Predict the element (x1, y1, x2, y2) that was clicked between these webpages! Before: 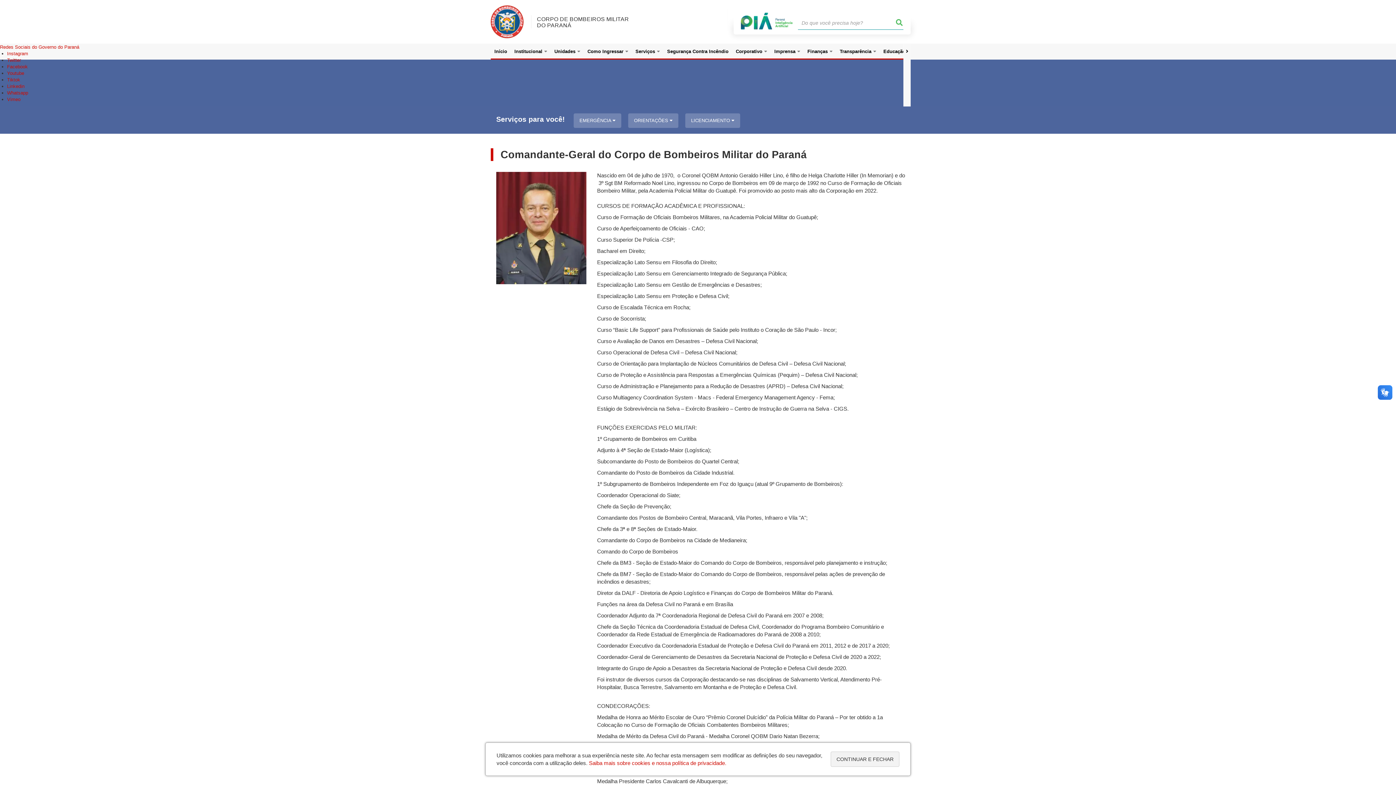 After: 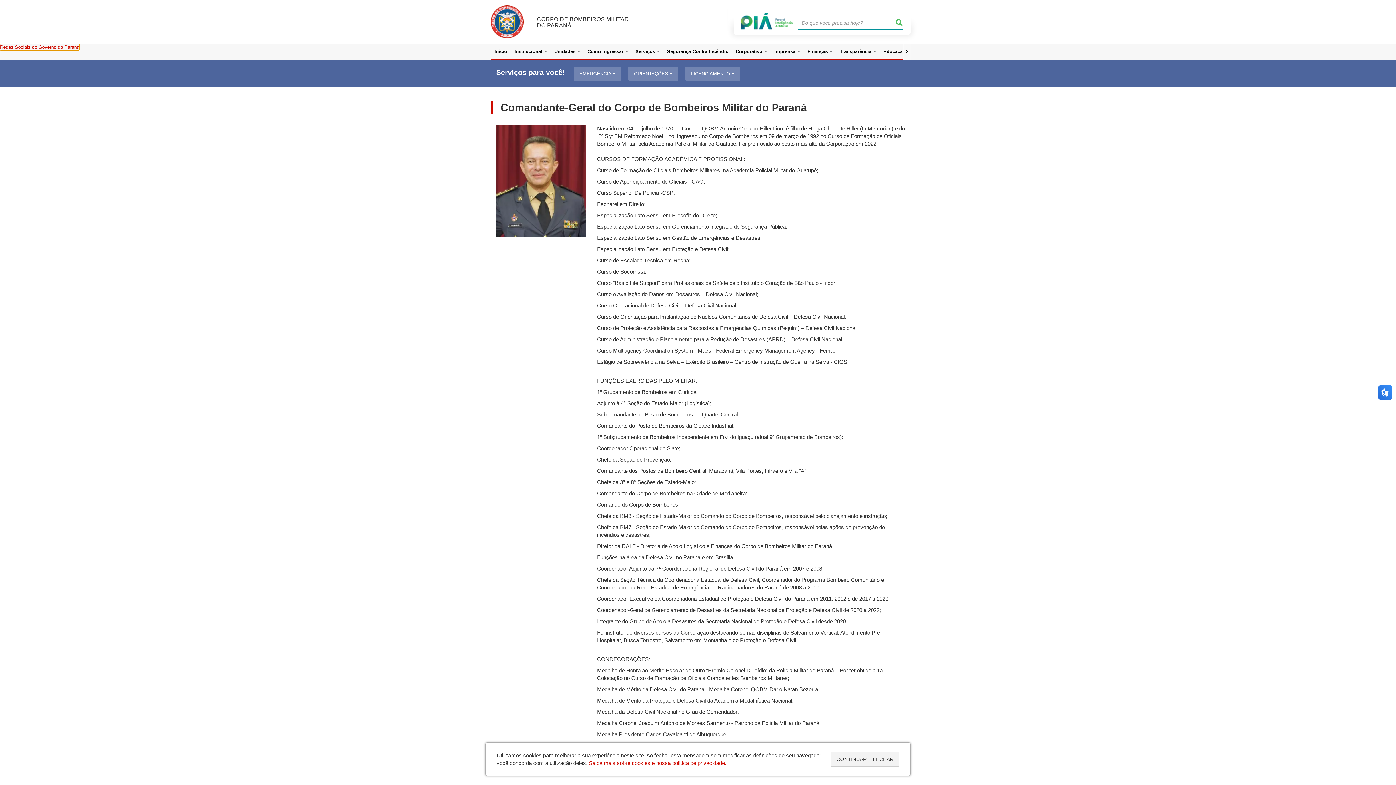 Action: bbox: (0, 44, 79, 49) label: Redes Sociais do Governo do Paraná